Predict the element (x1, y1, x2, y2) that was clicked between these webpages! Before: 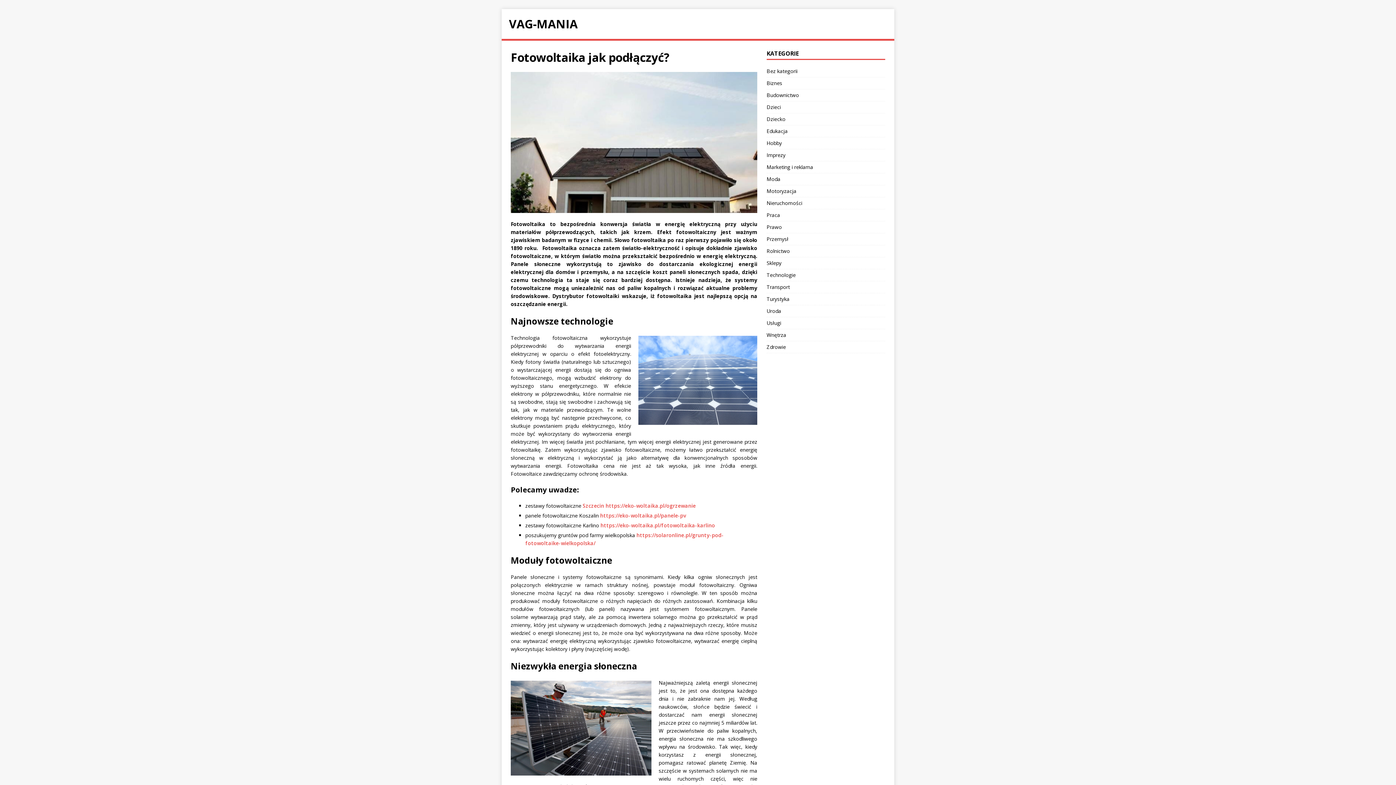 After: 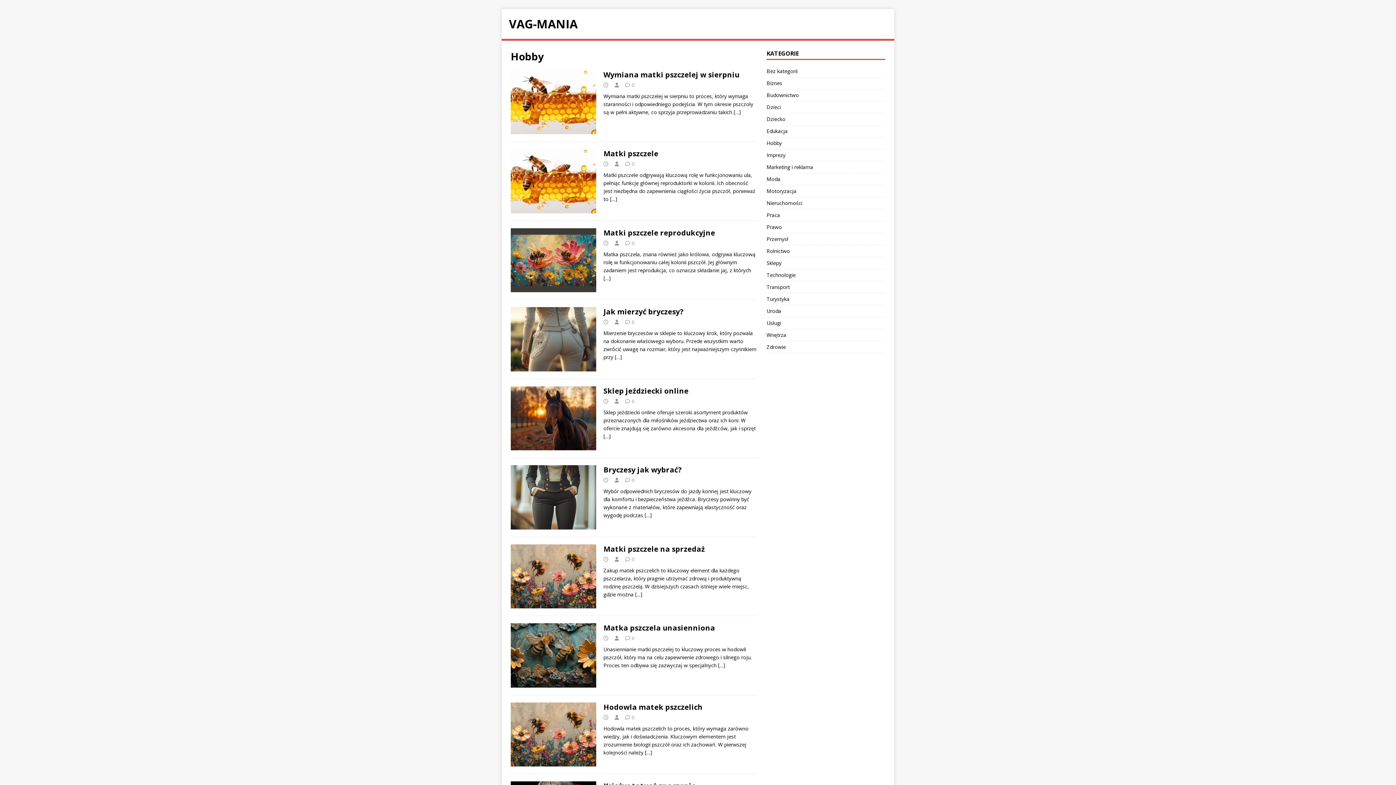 Action: label: Hobby bbox: (766, 137, 885, 149)